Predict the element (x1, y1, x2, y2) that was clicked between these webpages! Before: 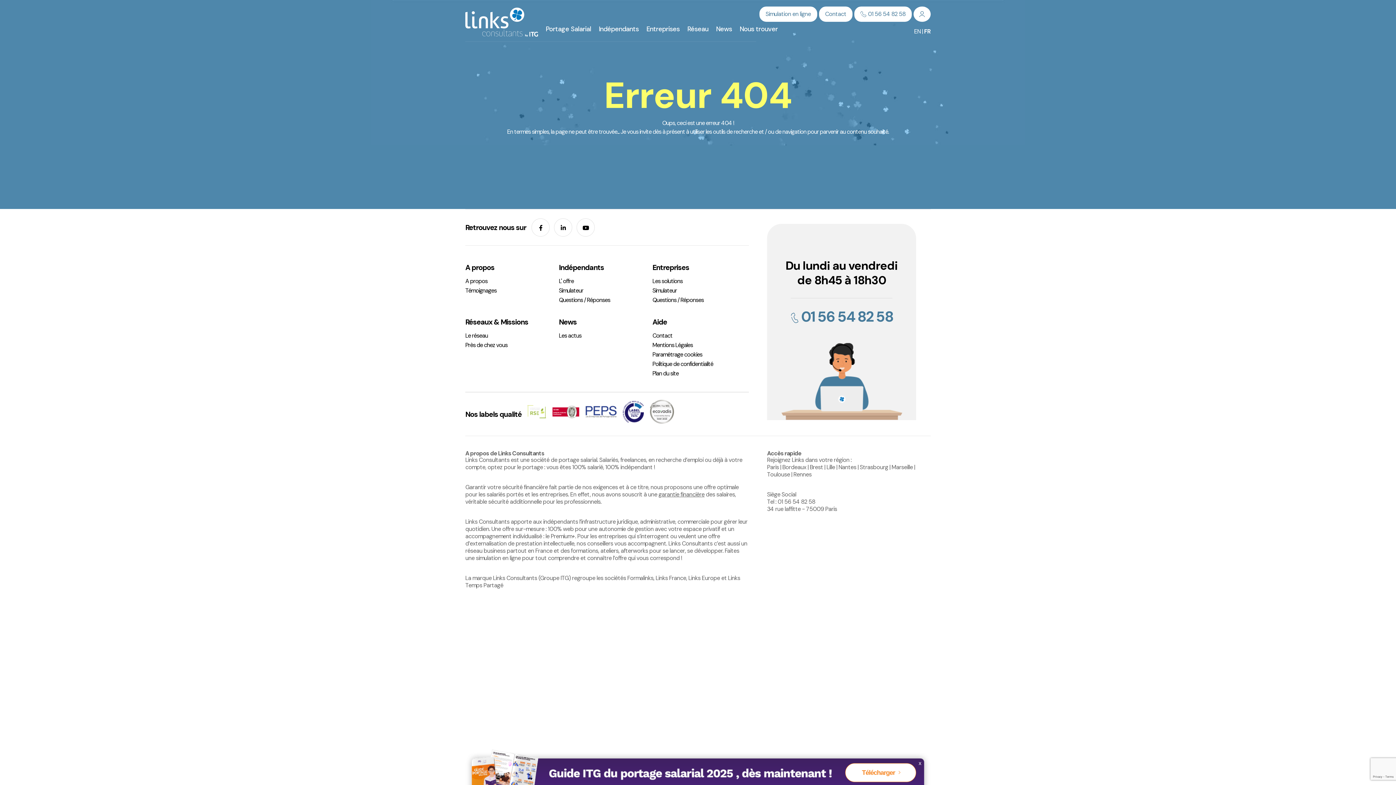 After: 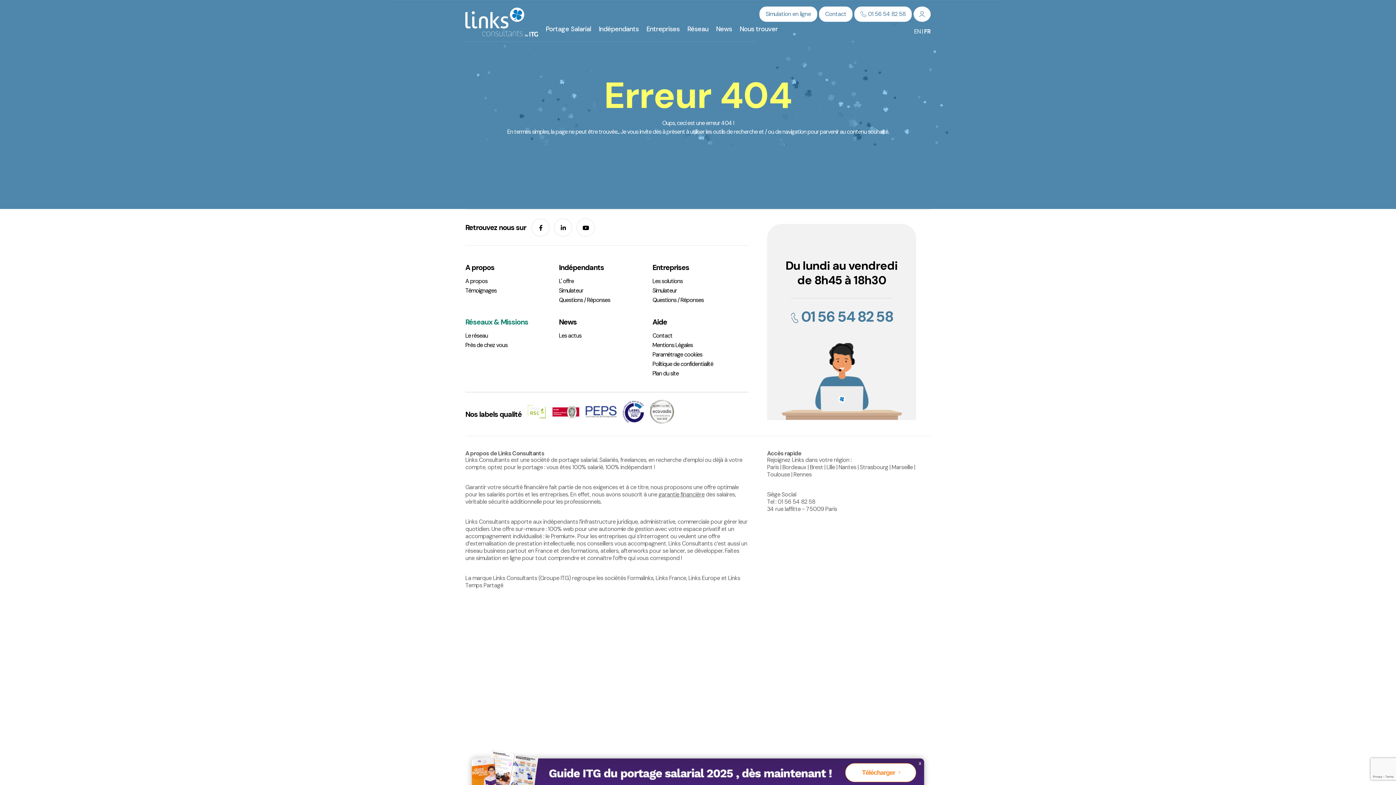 Action: label: Réseaux & Missions bbox: (465, 318, 559, 325)